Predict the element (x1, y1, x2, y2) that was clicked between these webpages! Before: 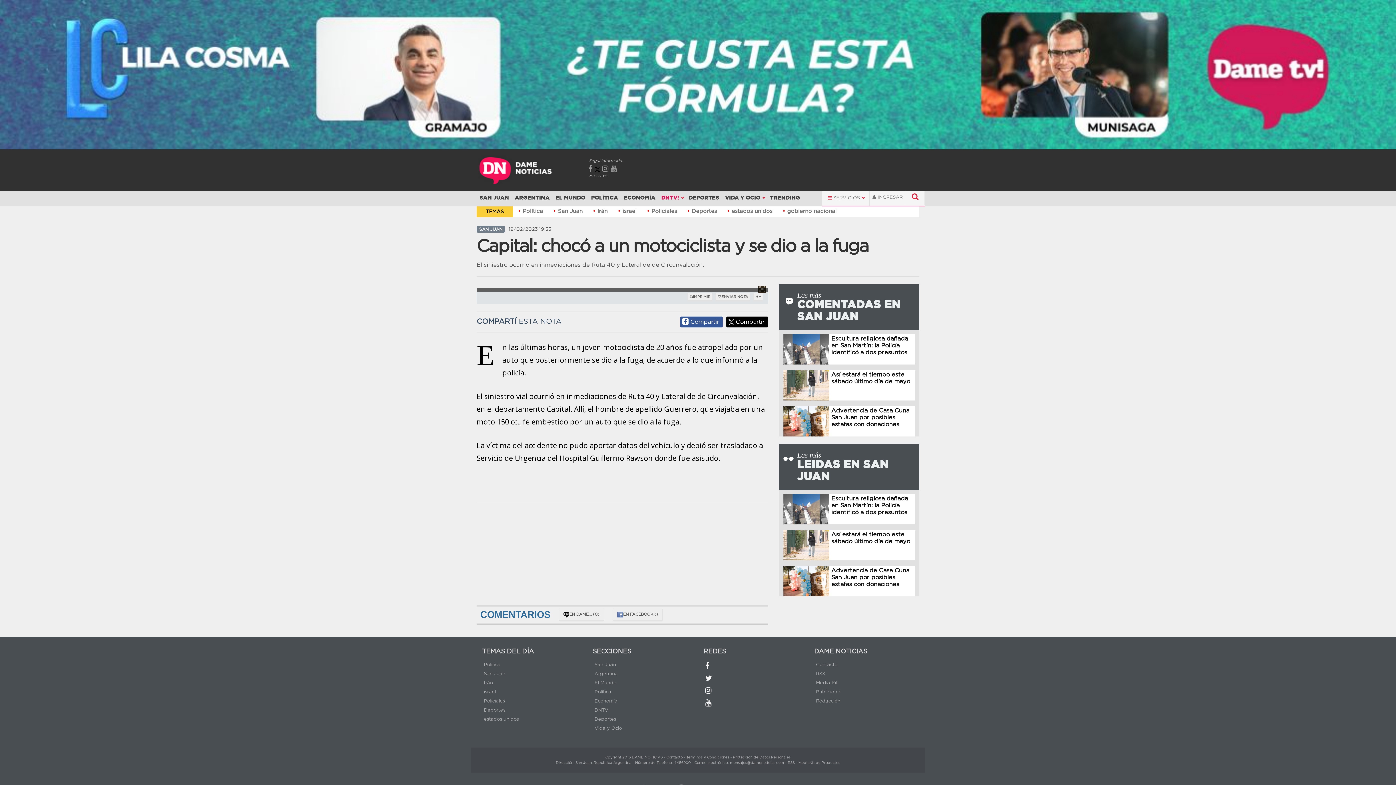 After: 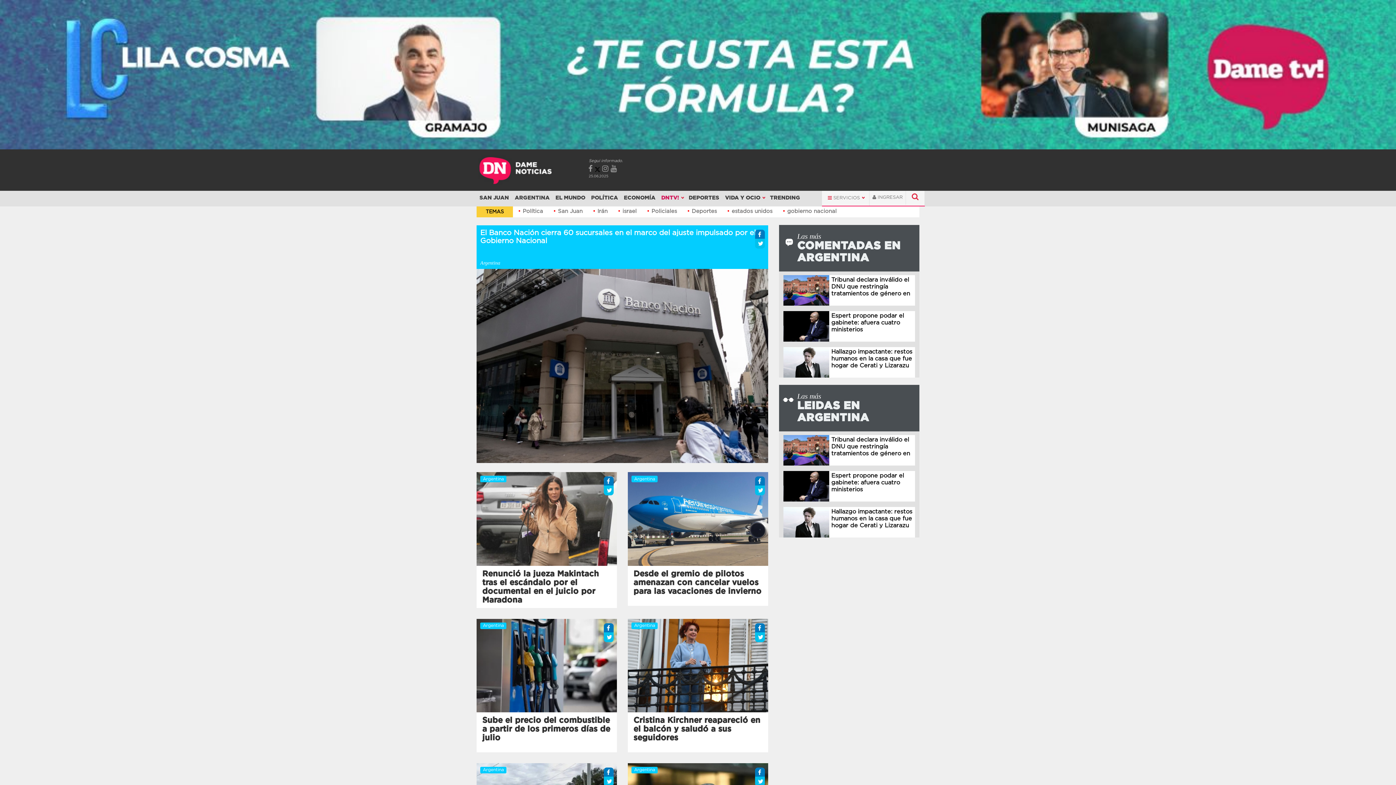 Action: bbox: (594, 671, 618, 676) label: Argentina